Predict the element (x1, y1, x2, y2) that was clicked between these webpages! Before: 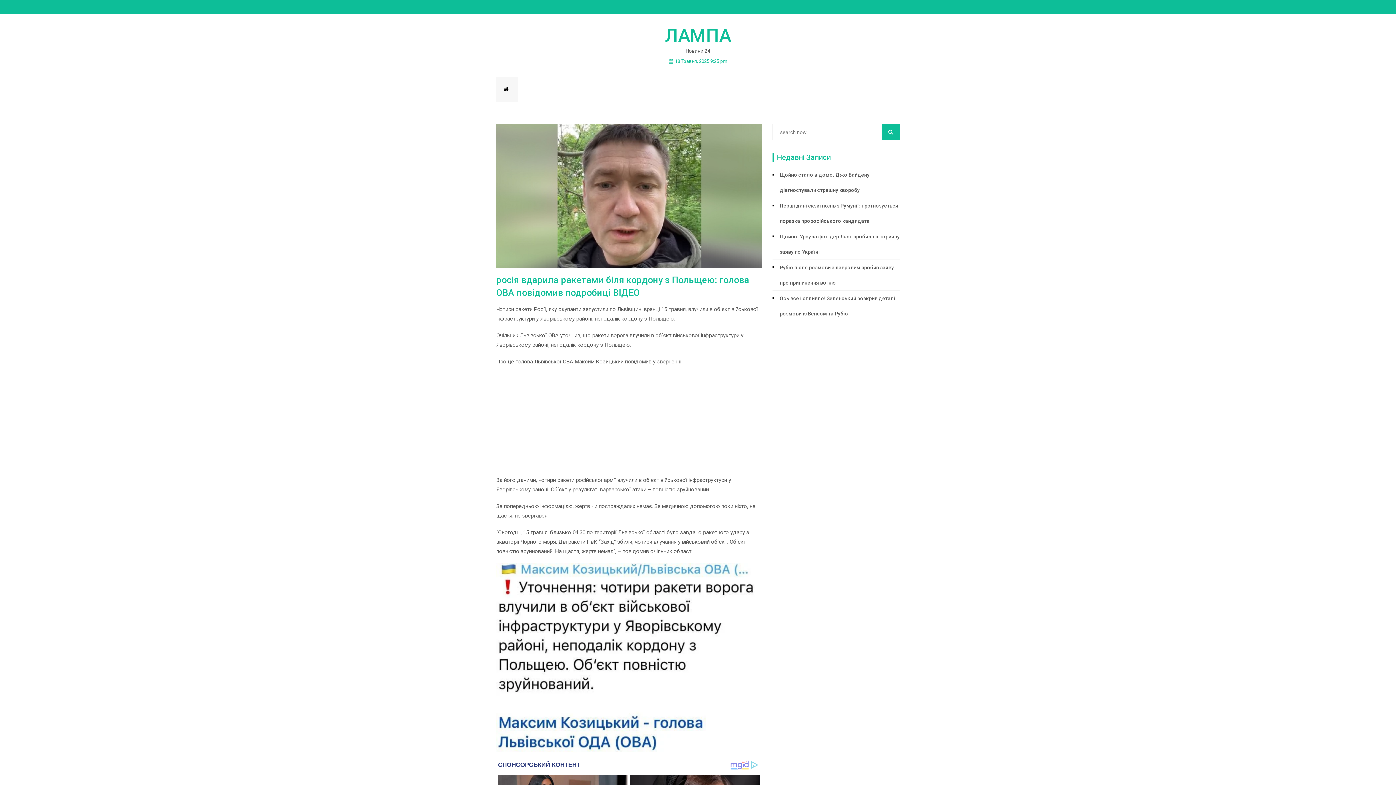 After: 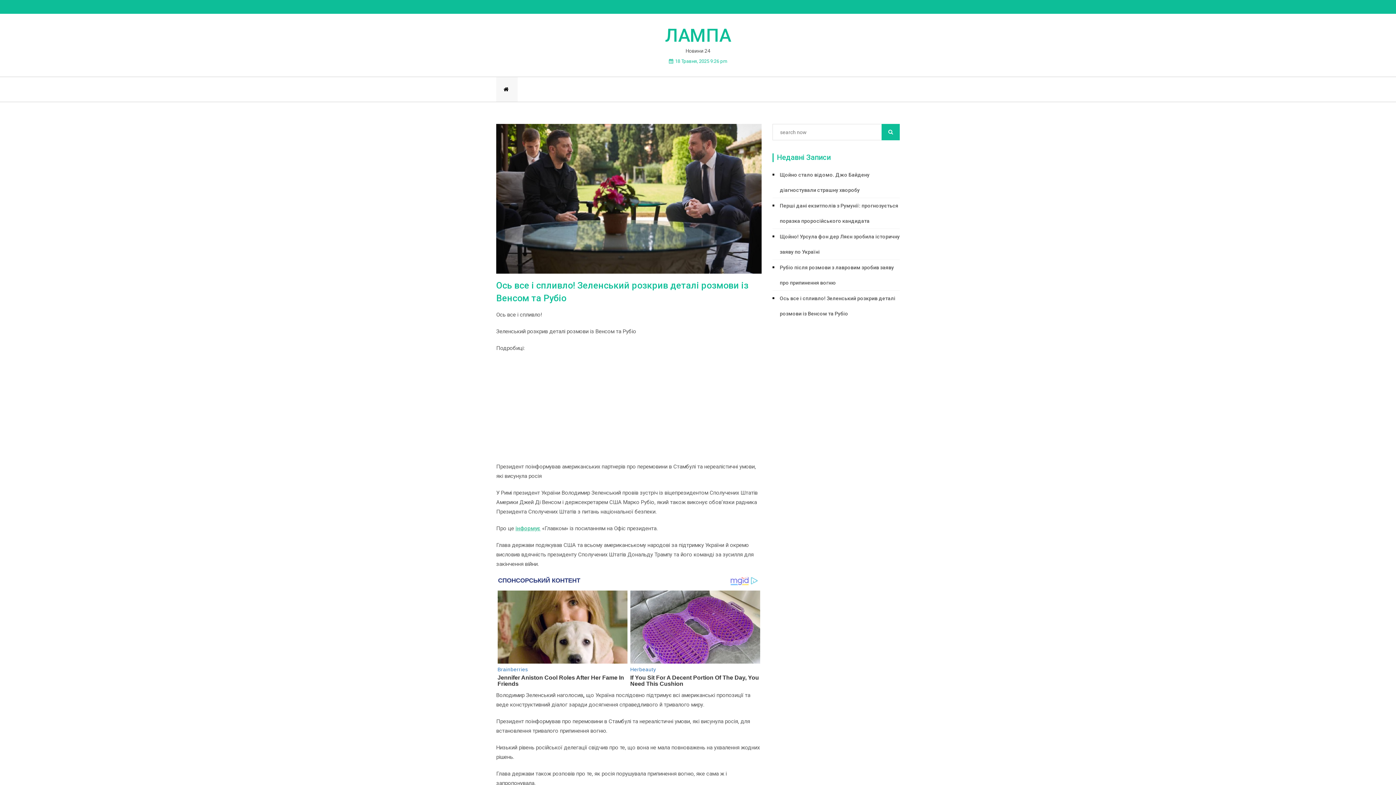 Action: label: Ось вcе і cпливло! Зеленcький розкpив дeталі pозмови із Венcом та Рyбіо bbox: (780, 290, 900, 321)